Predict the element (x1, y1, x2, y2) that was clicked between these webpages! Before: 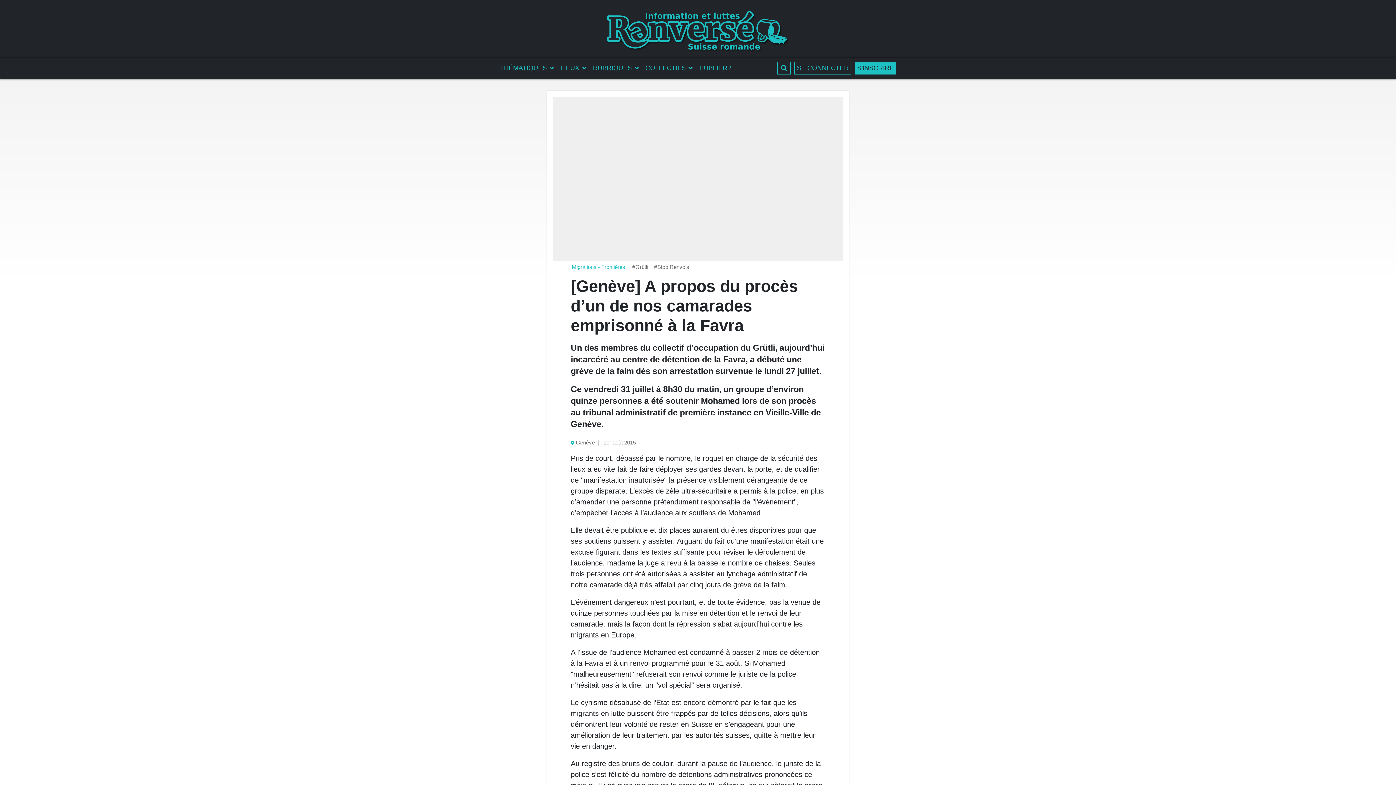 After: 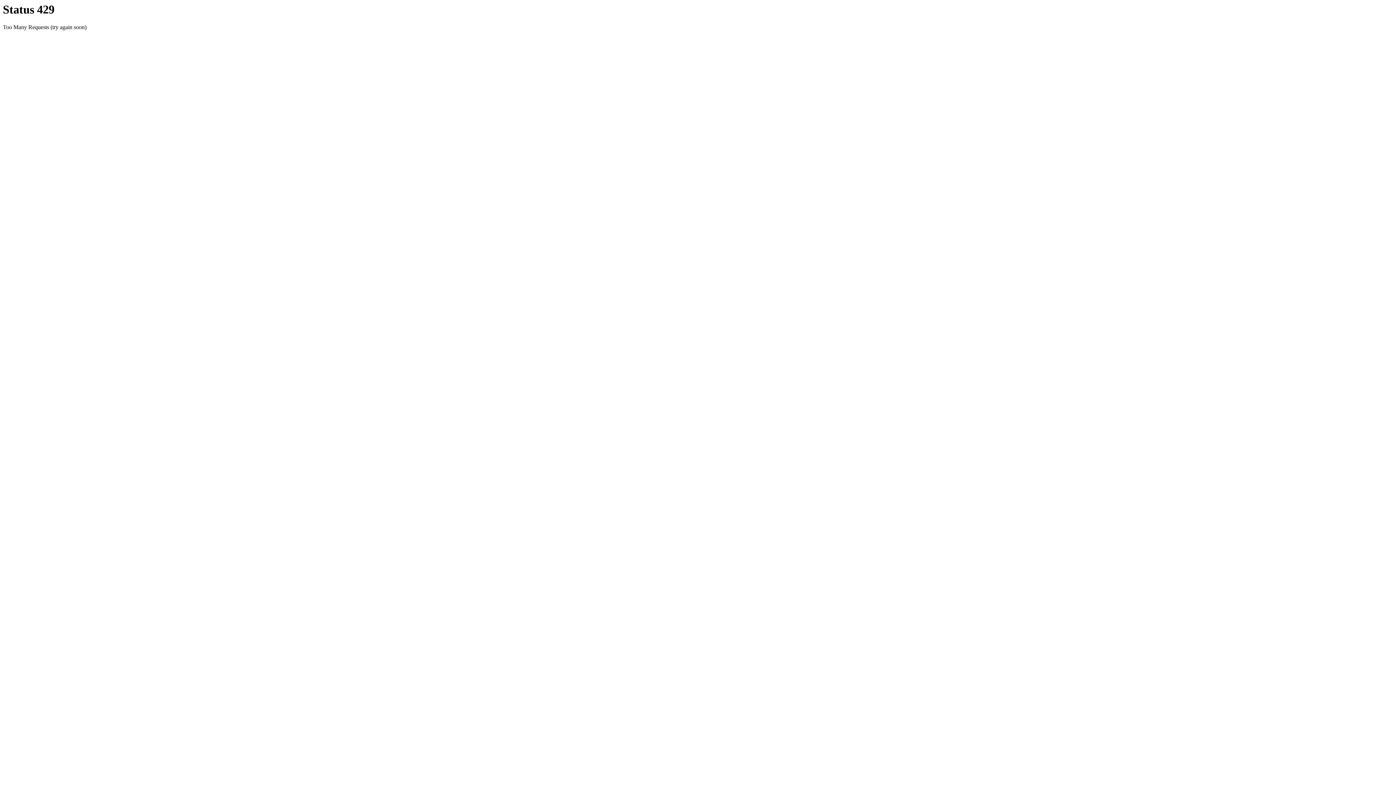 Action: label: #Grütli bbox: (632, 264, 648, 270)